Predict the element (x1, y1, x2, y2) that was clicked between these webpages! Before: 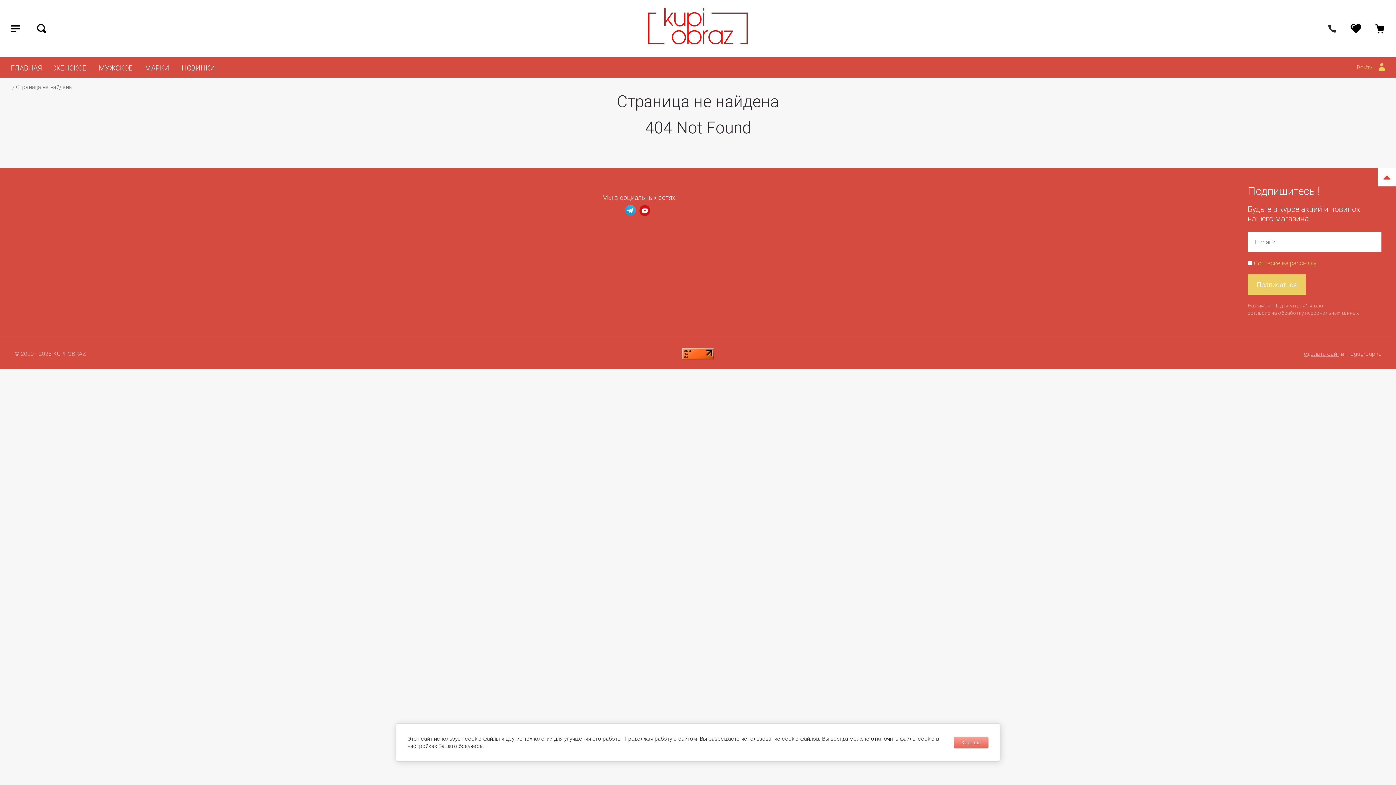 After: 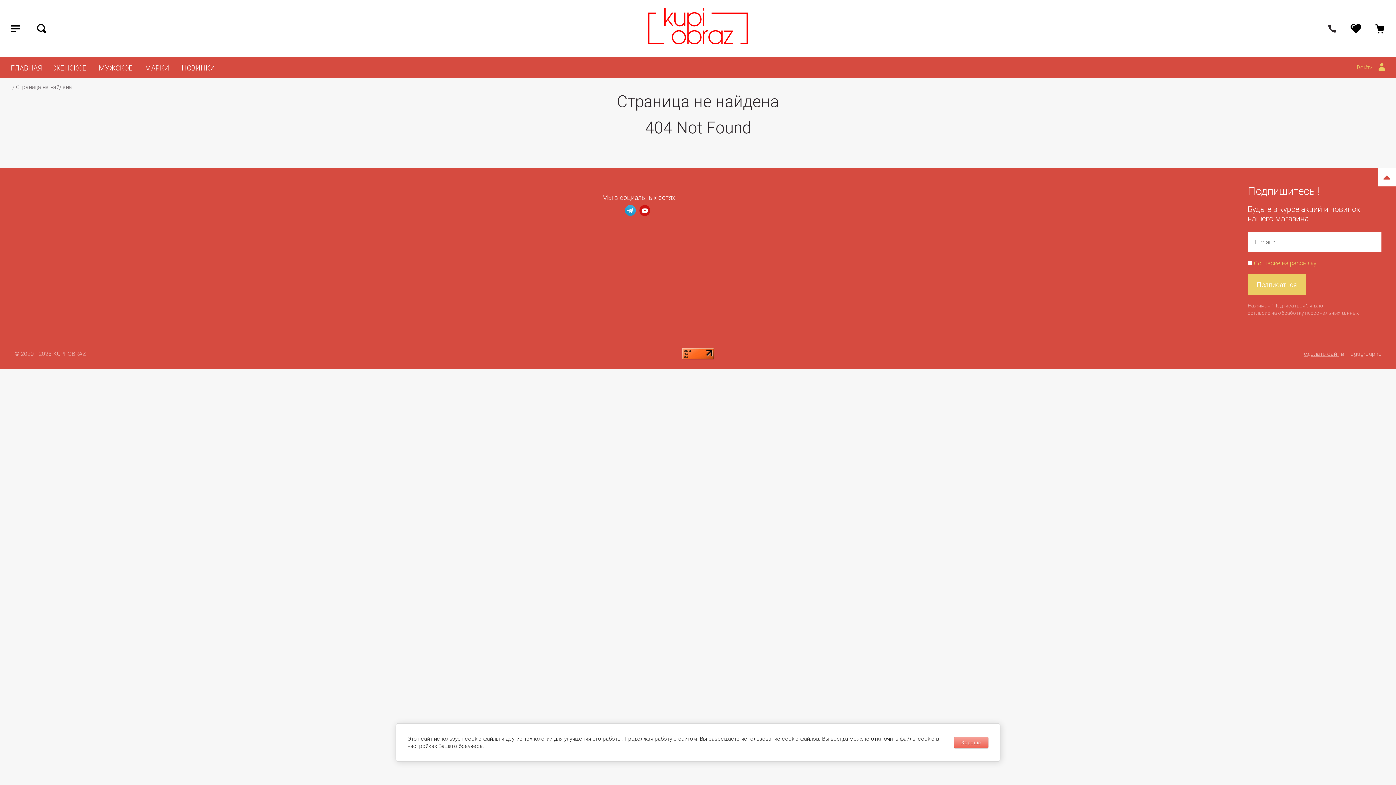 Action: bbox: (682, 350, 714, 357)